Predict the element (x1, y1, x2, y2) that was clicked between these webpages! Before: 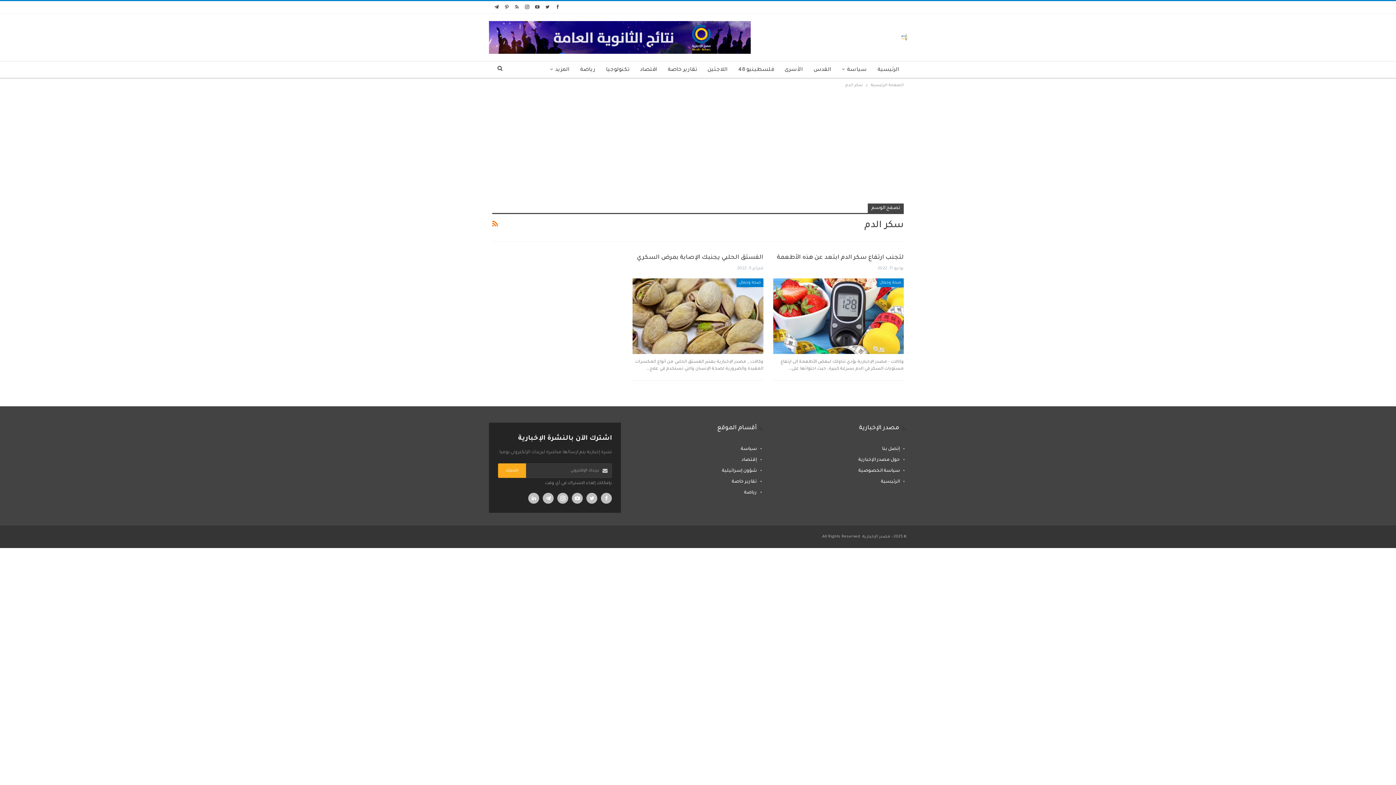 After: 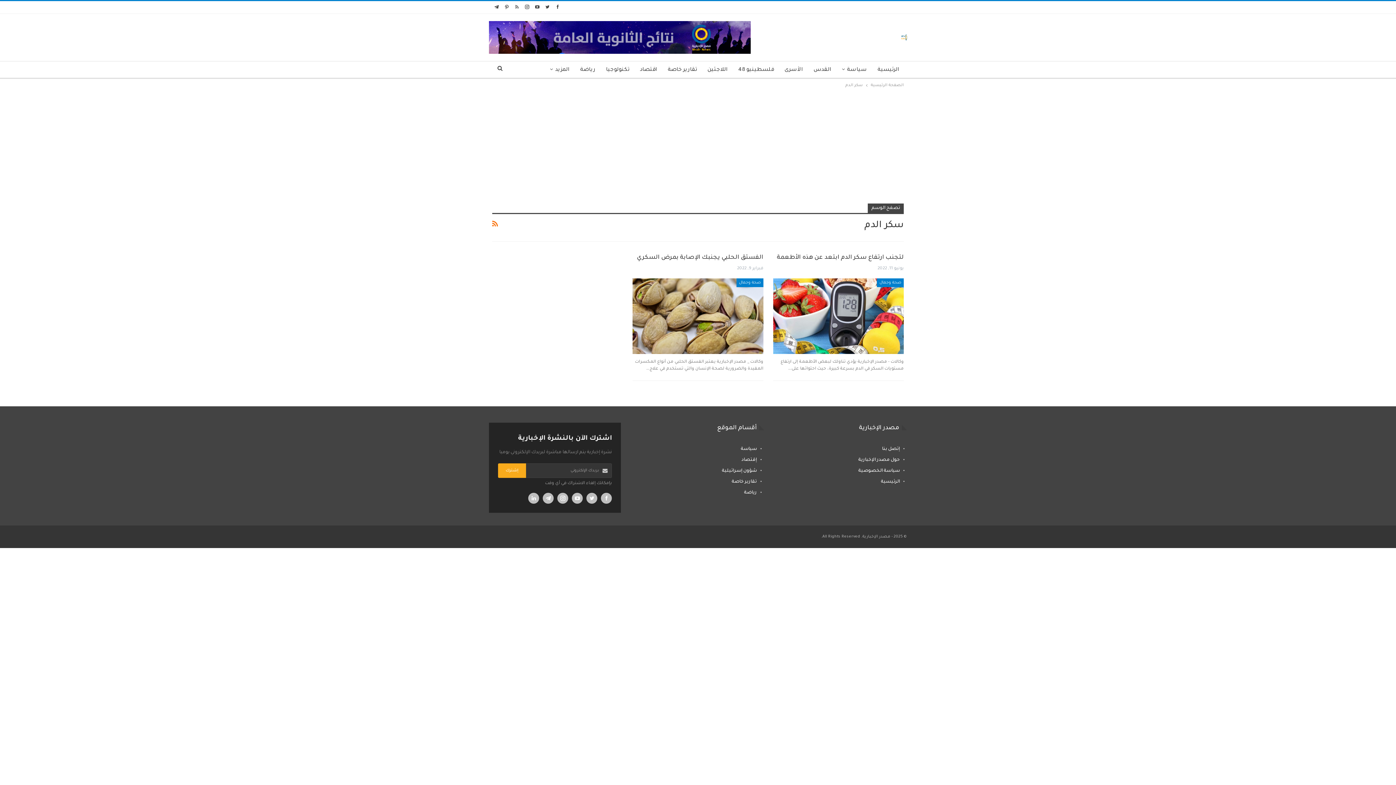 Action: bbox: (512, 3, 521, 9)